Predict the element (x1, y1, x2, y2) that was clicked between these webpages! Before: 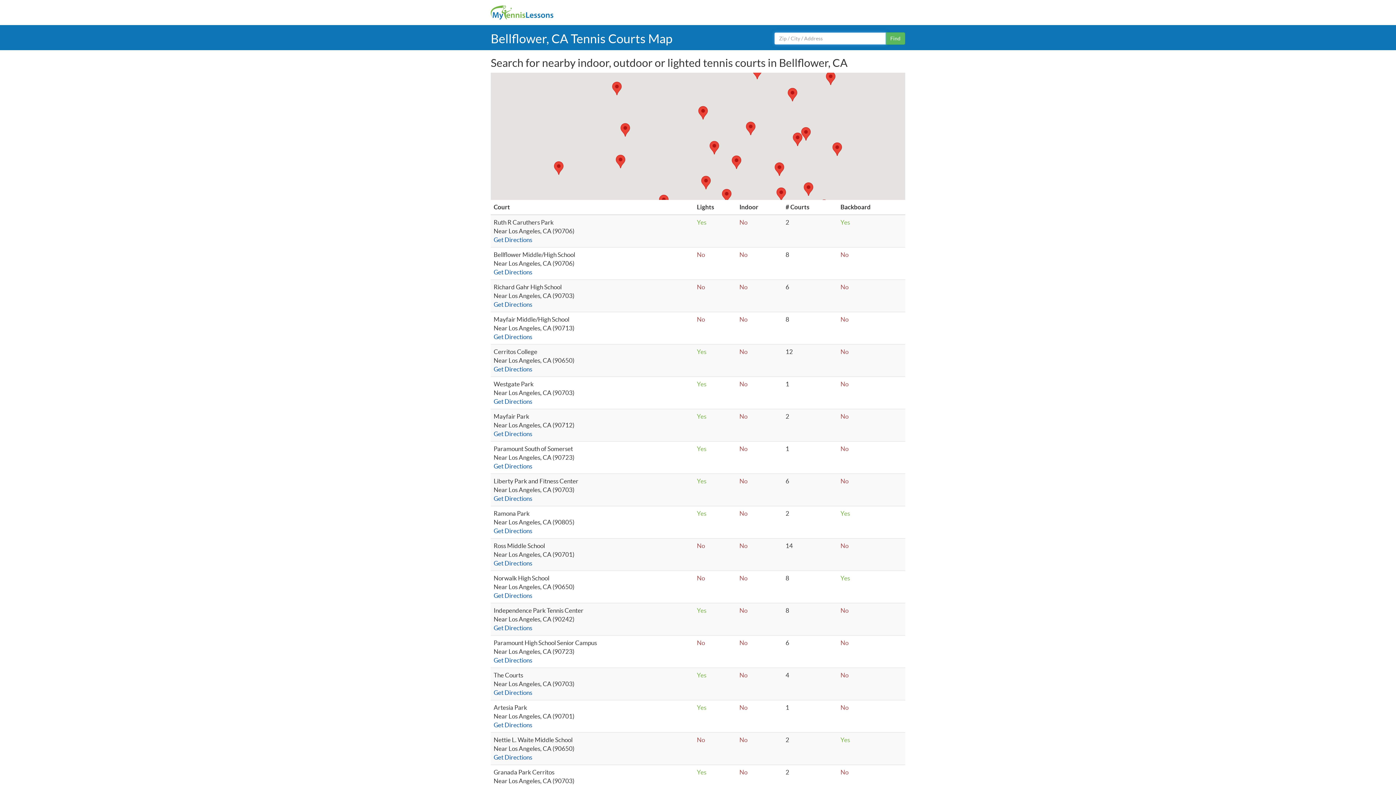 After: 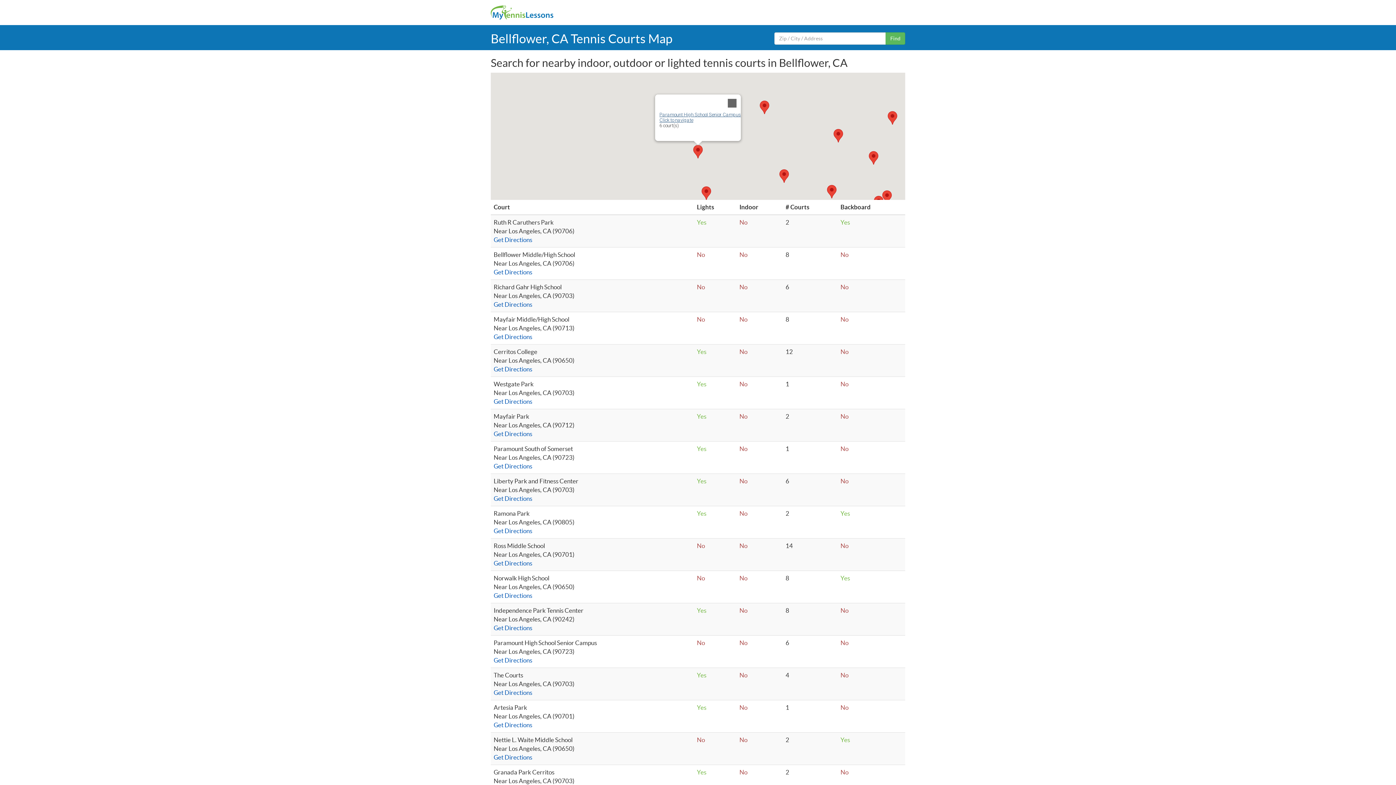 Action: bbox: (612, 81, 621, 95) label: Paramount High School Senior Campus